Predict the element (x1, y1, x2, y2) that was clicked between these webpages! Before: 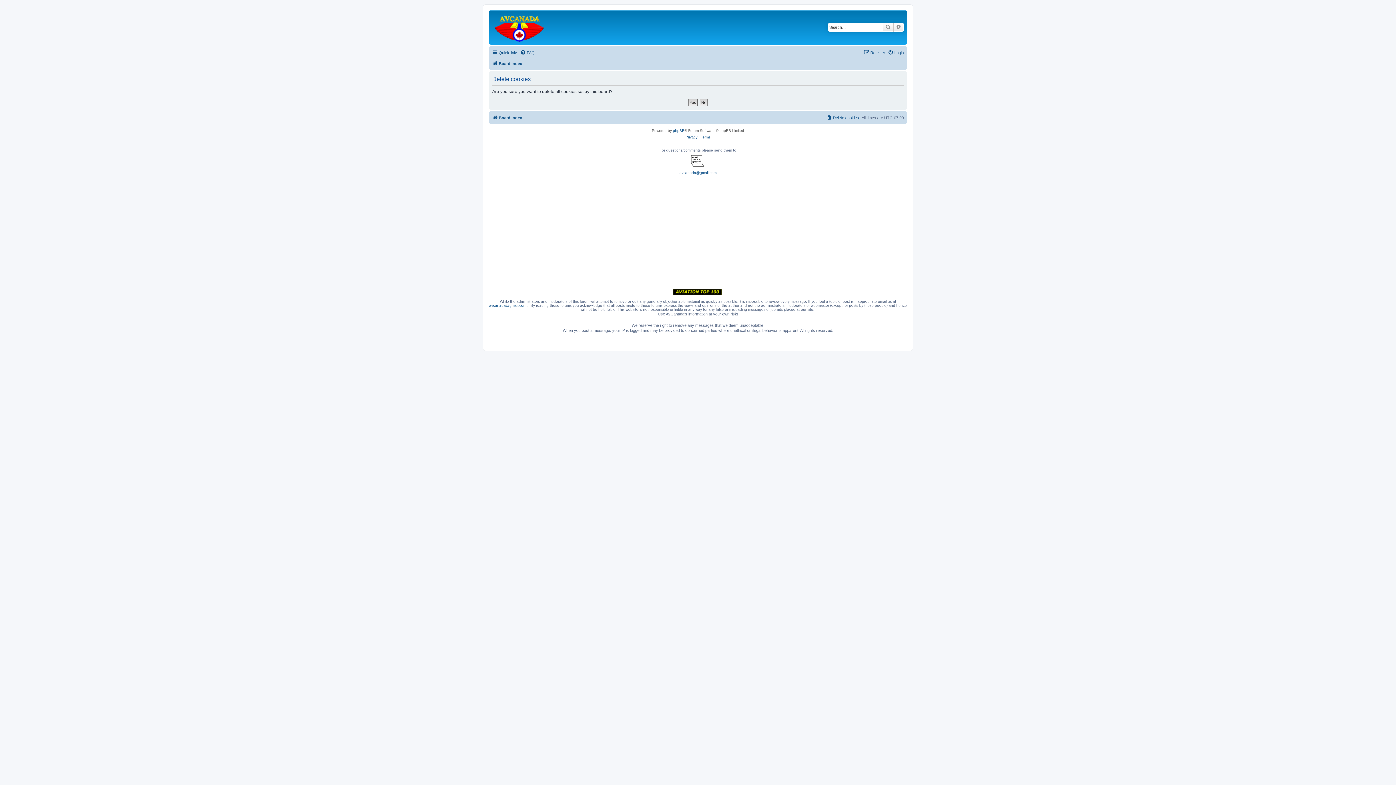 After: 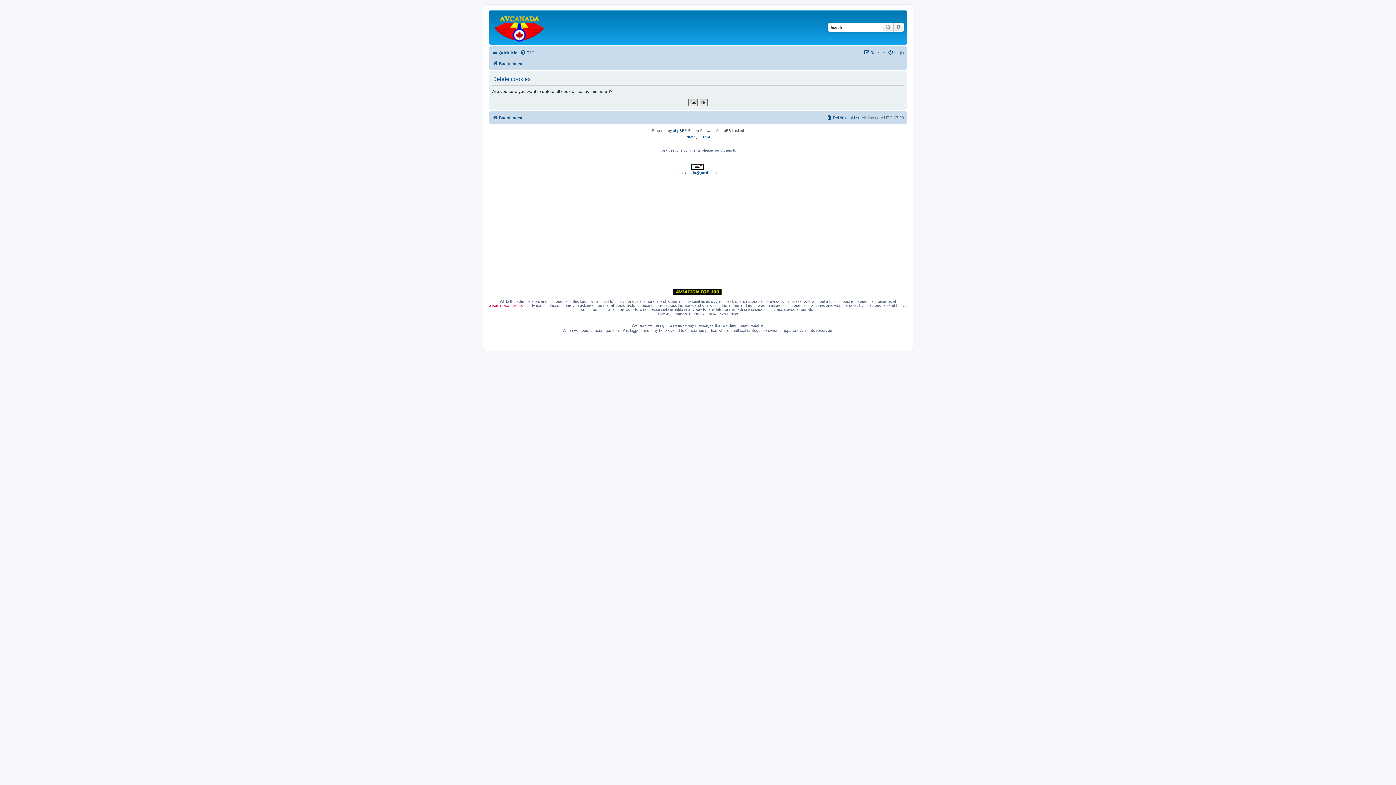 Action: bbox: (489, 303, 526, 307) label: avcanada@gmail.com